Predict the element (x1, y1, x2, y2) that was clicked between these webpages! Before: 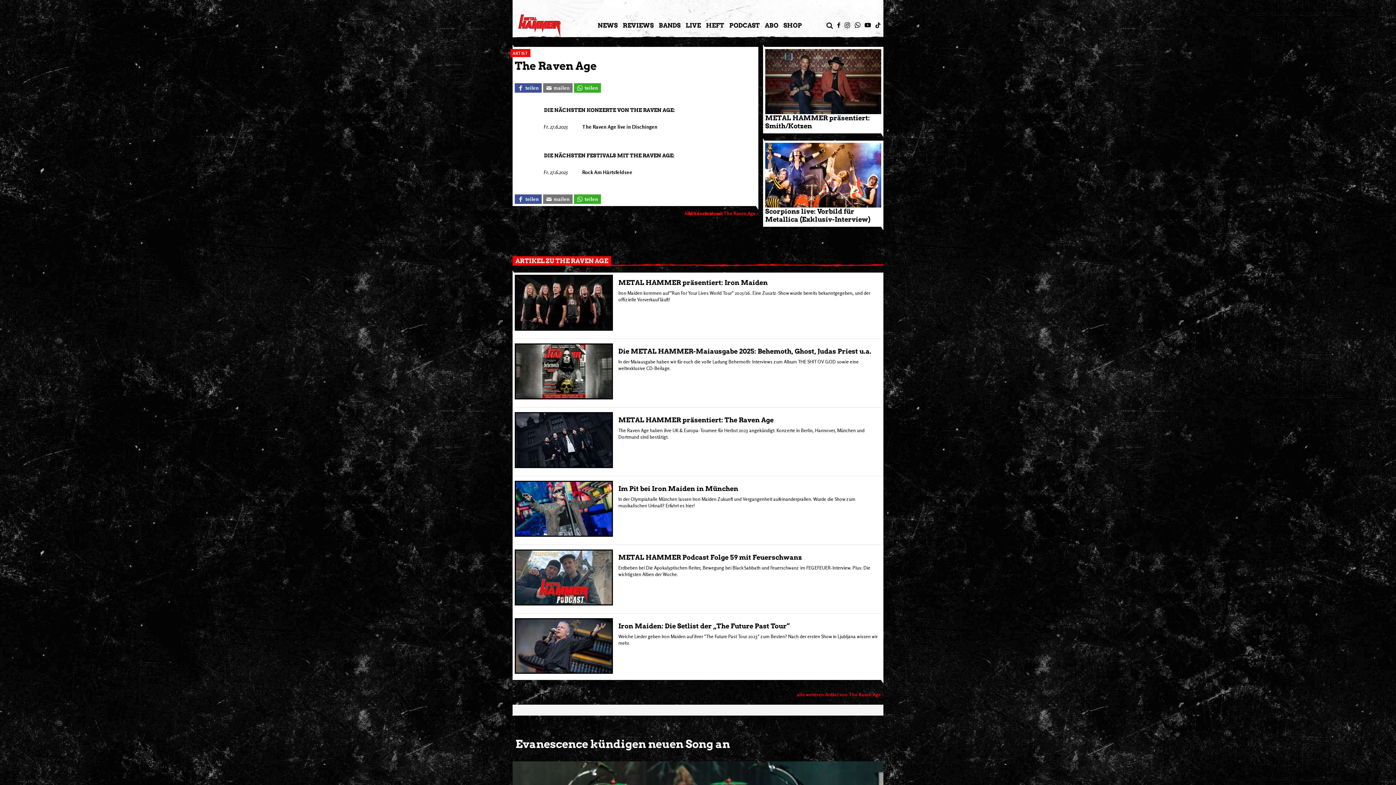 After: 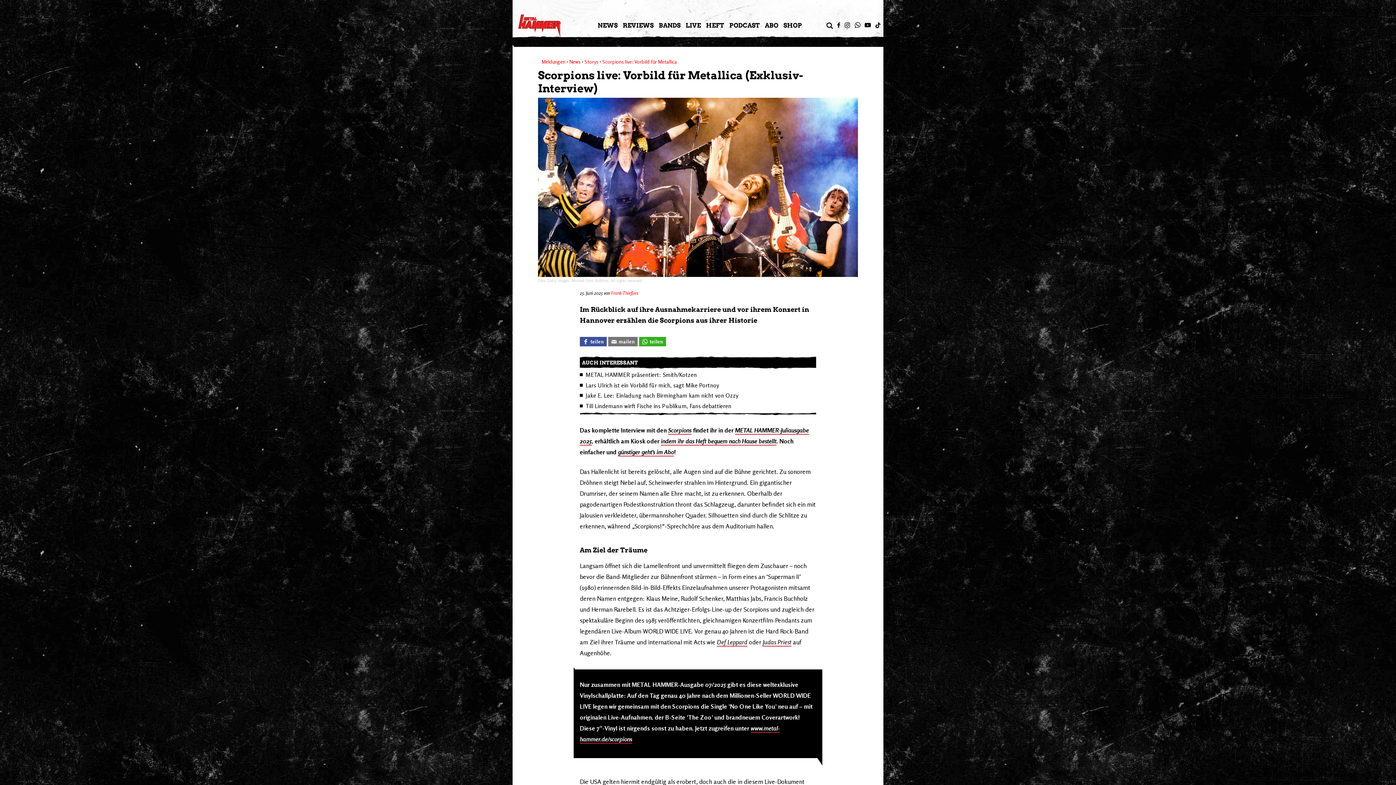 Action: label: Scorpions live: Vorbild für Metallica (Exklusiv-Interview)

Im Rückblick auf ihre Ausnahmekarriere und vor ihrem Konzert in Hannover erzählen die Scorpions aus ihrer Historie bbox: (763, 140, 883, 227)